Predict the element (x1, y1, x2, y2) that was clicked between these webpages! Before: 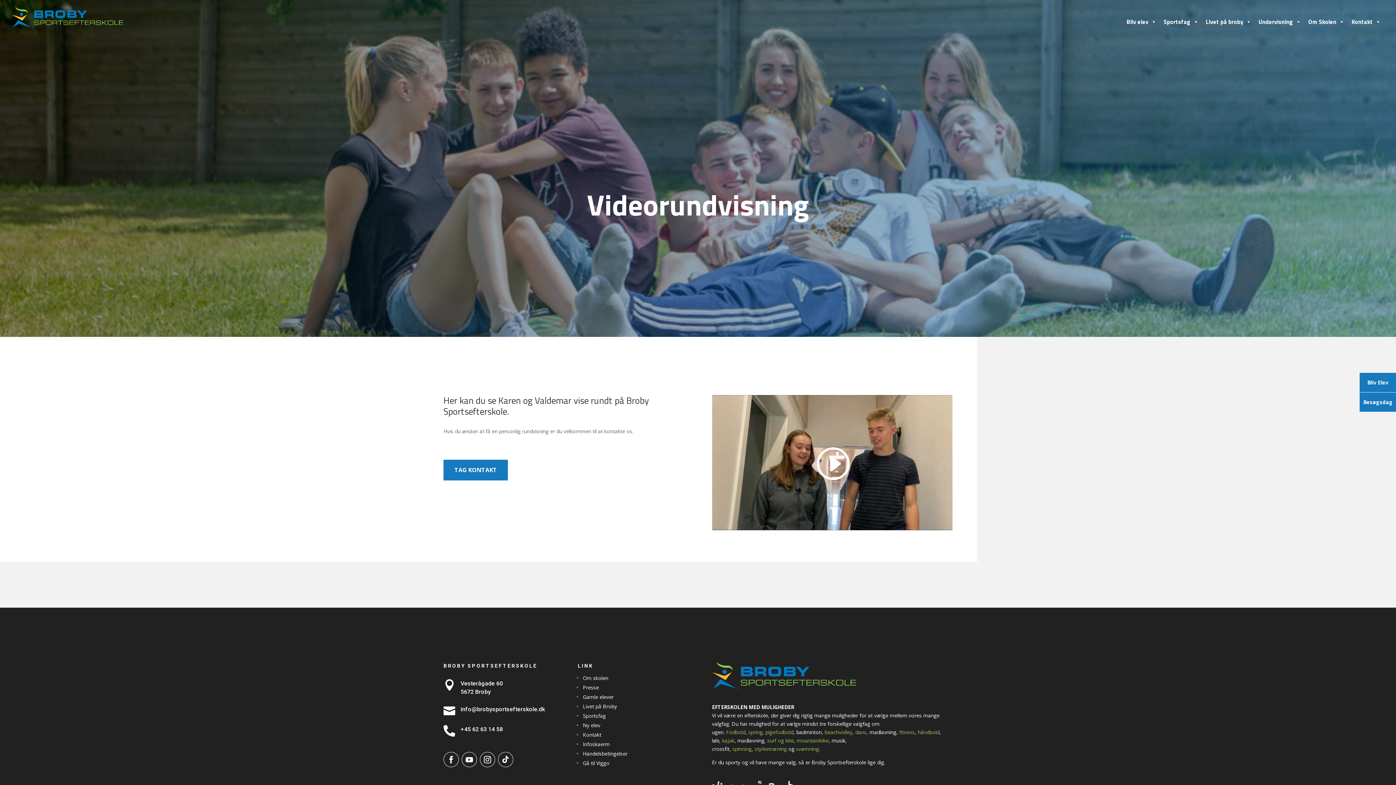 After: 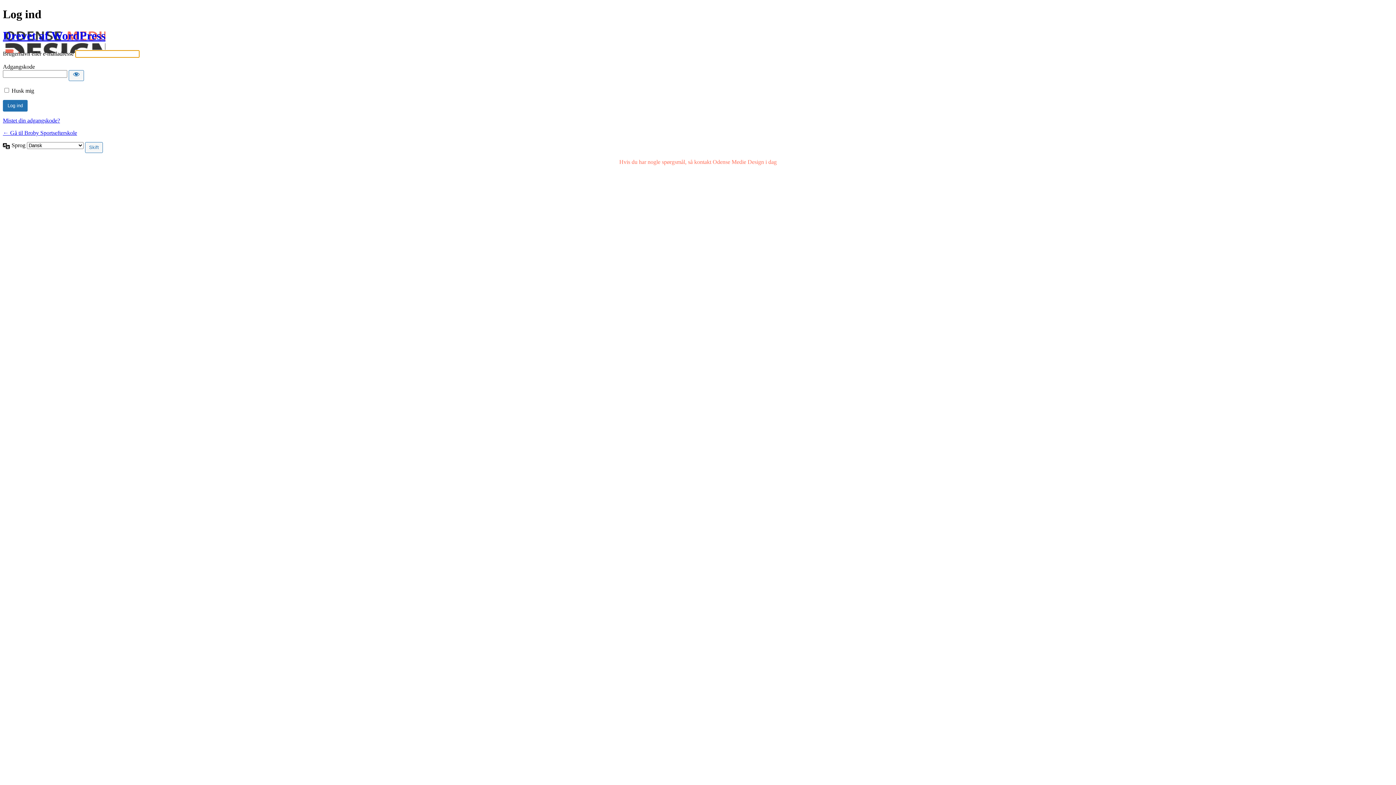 Action: bbox: (726, 729, 745, 736) label: Fodbold